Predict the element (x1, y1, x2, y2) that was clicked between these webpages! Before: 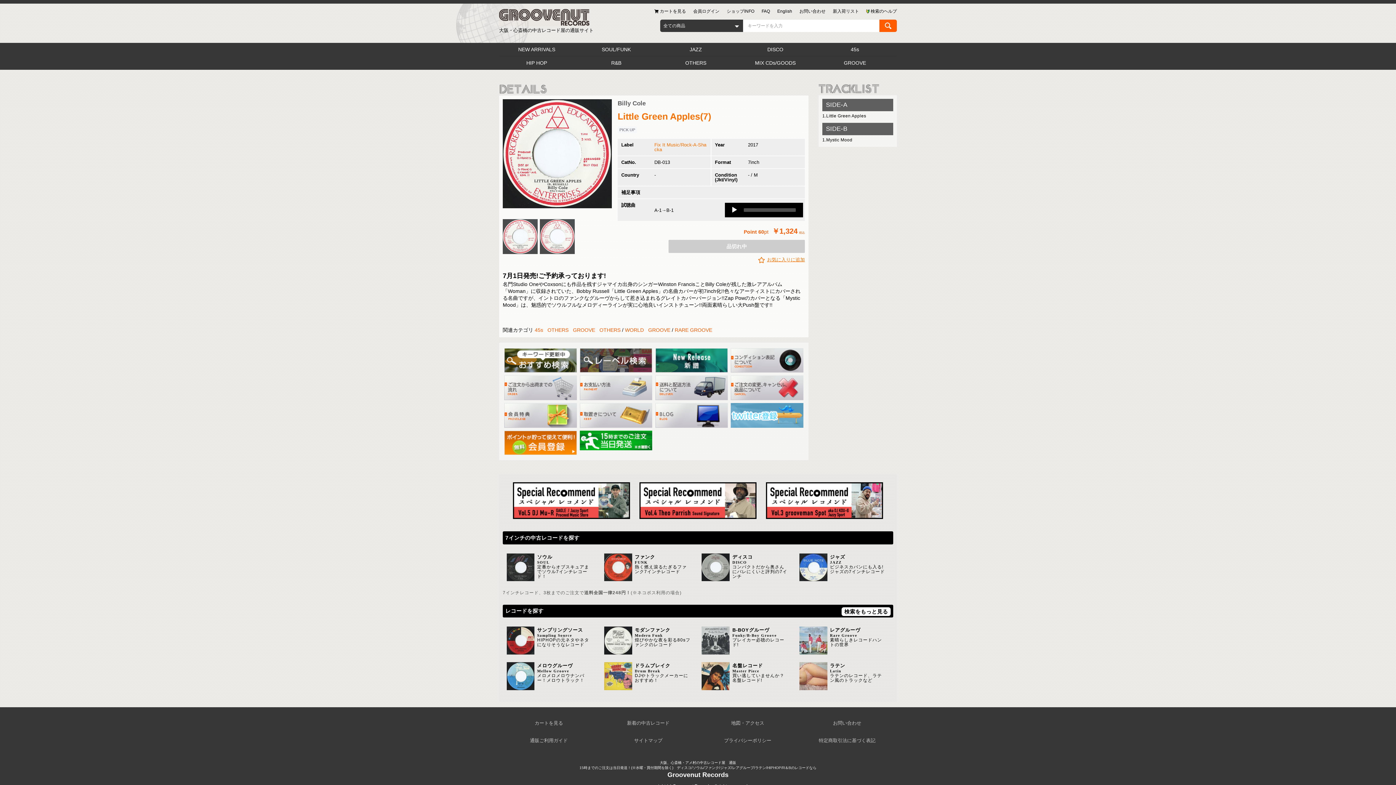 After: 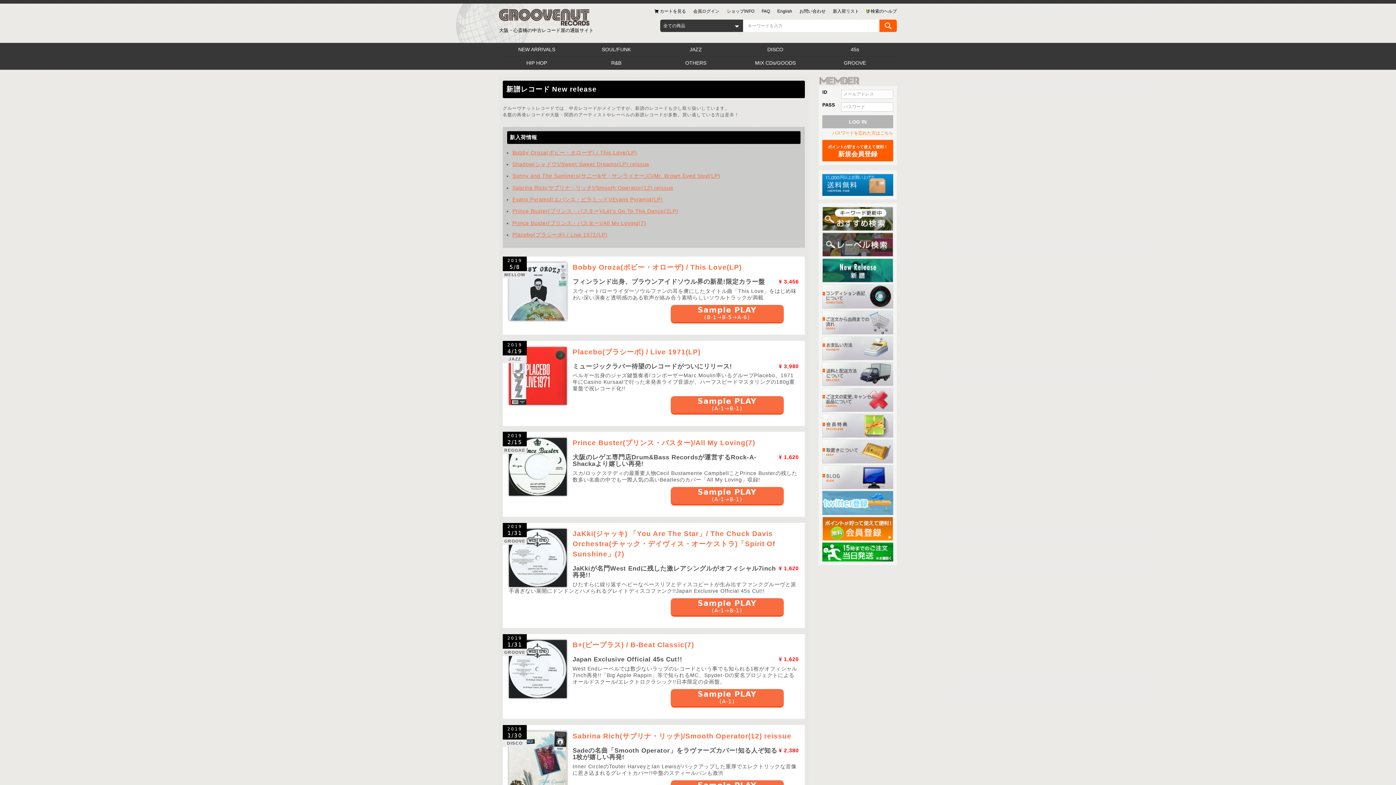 Action: bbox: (655, 357, 728, 362)